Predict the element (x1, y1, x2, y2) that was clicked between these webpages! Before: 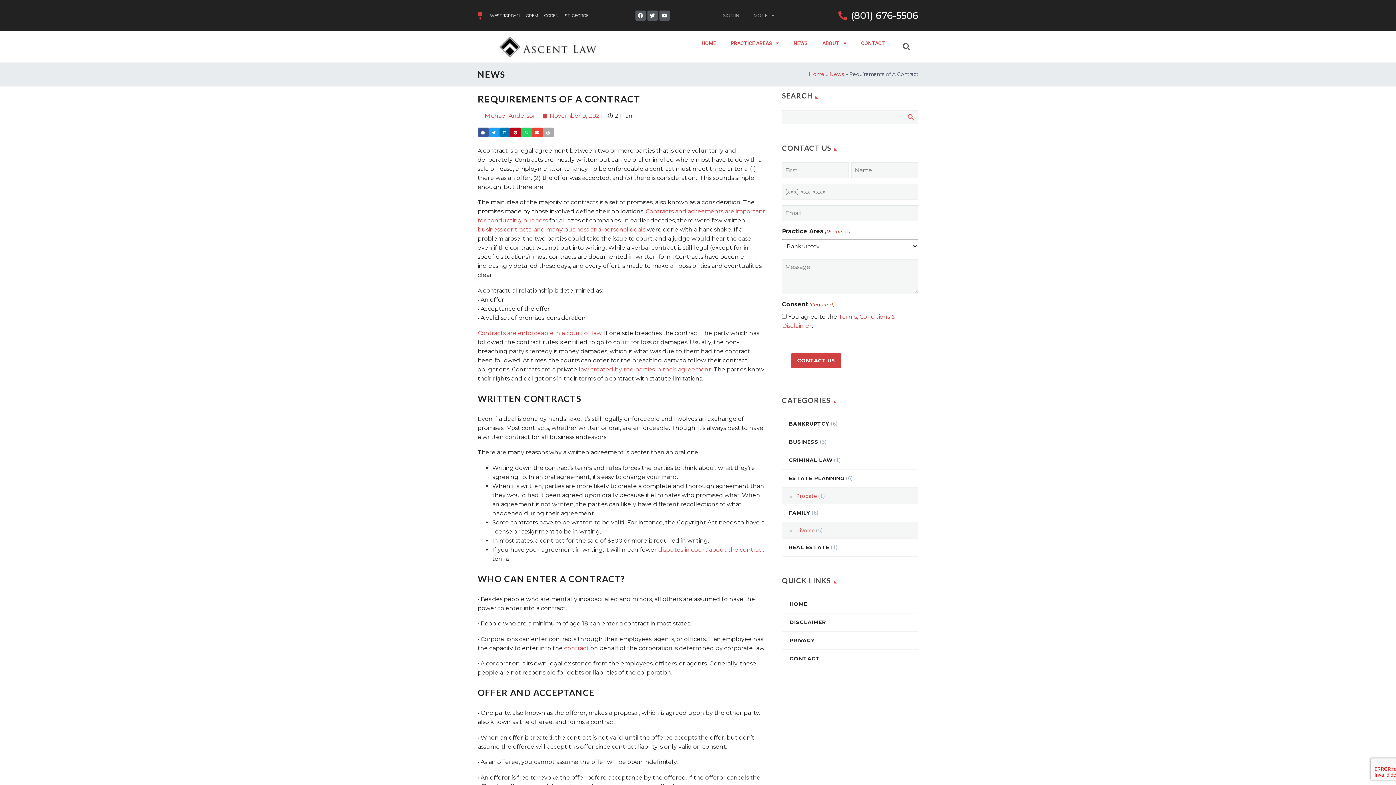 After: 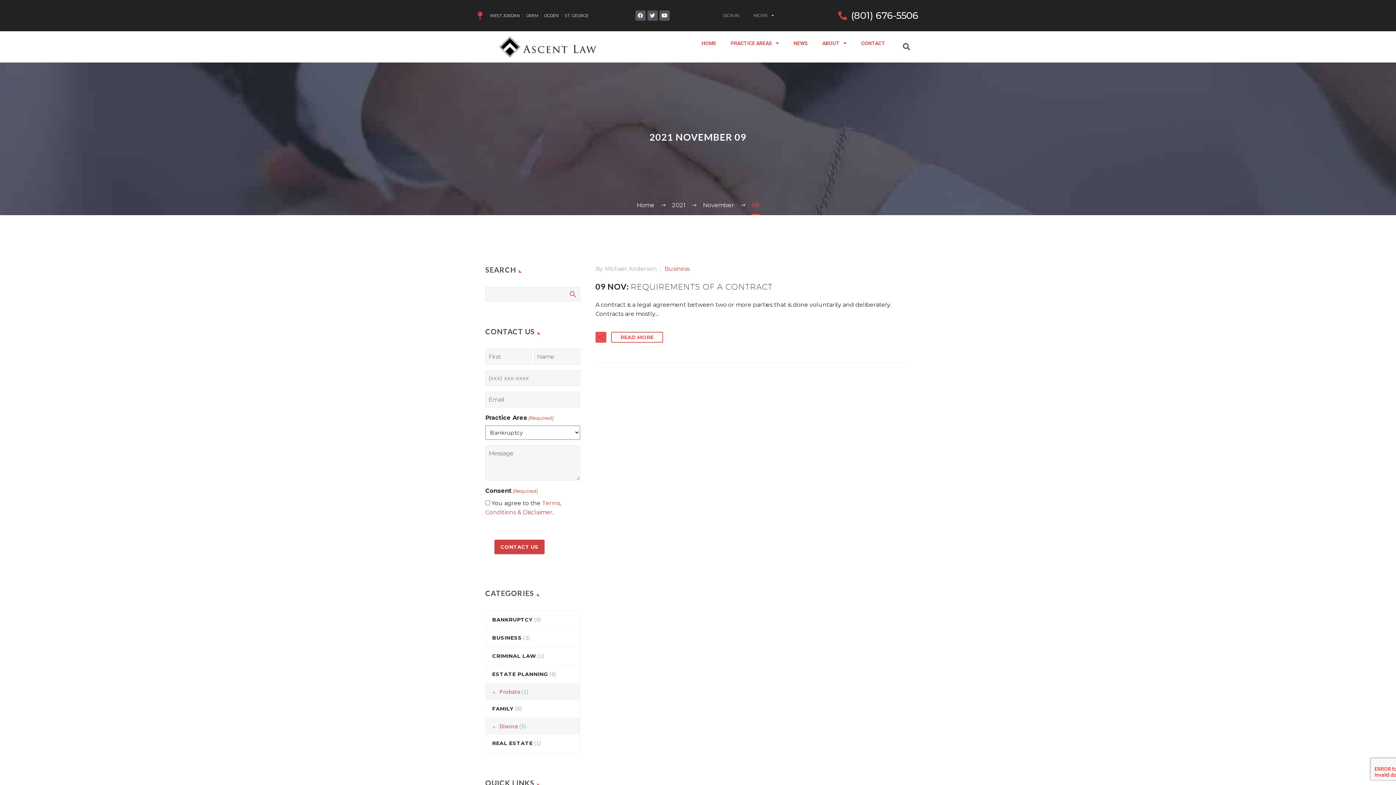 Action: label: November 9, 2021 bbox: (542, 111, 602, 120)